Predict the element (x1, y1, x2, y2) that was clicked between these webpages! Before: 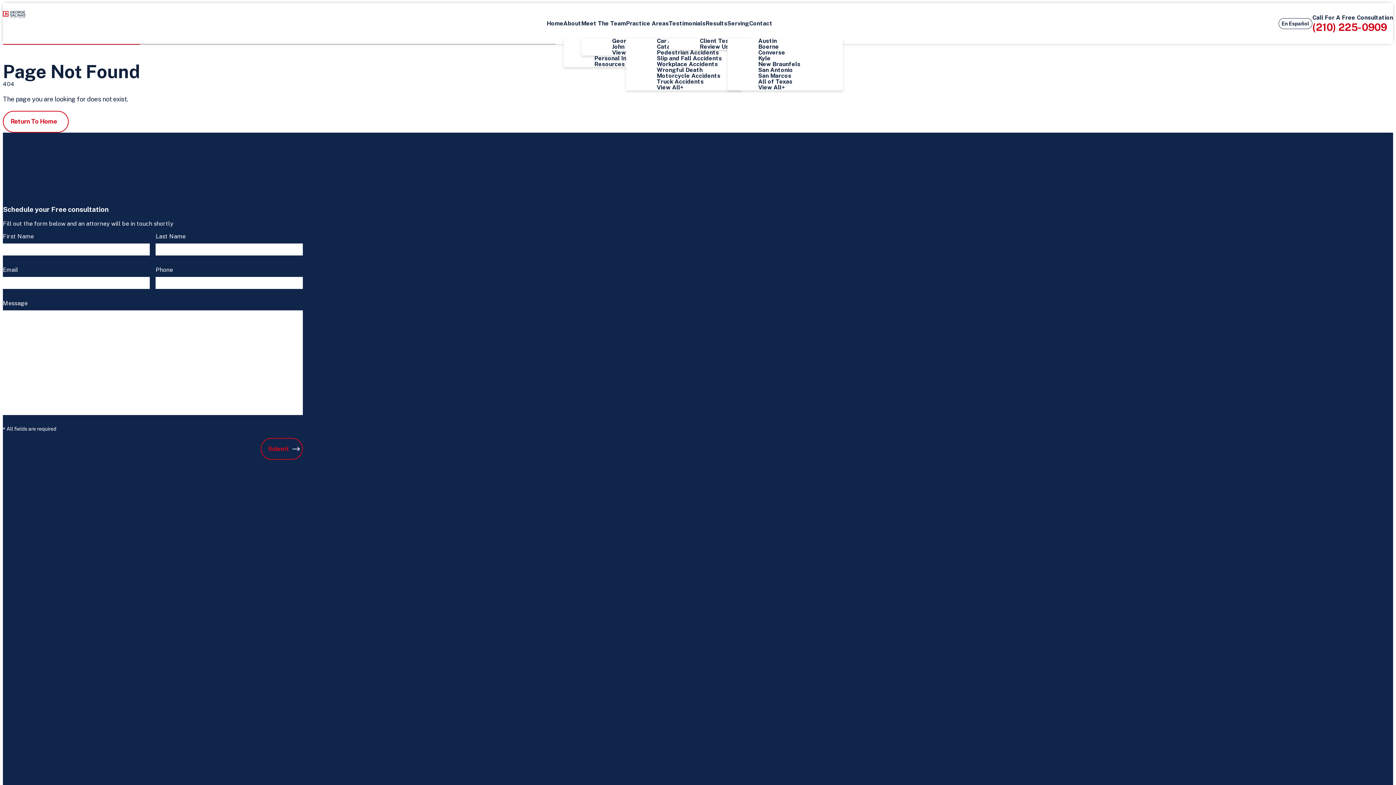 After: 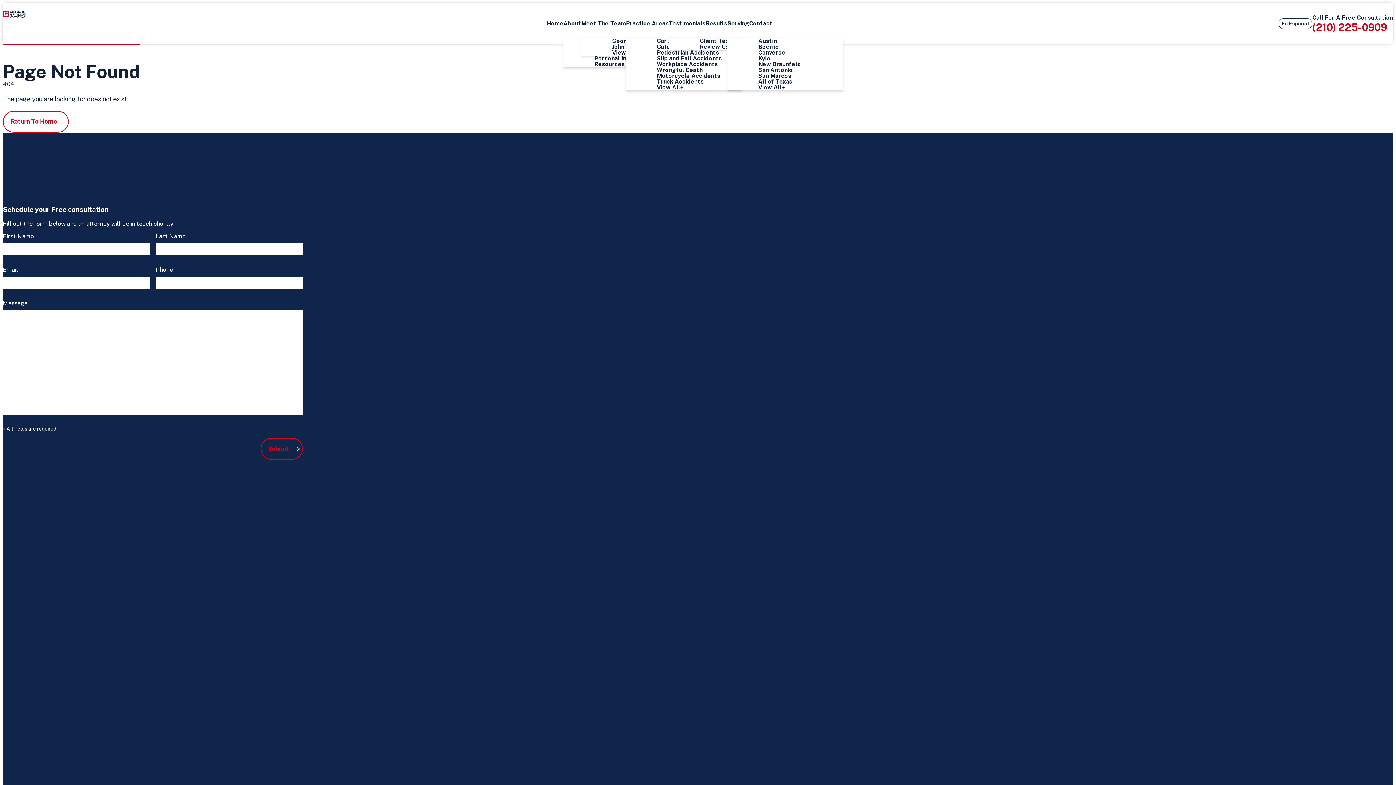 Action: label: Meet The Team bbox: (581, 8, 626, 38)